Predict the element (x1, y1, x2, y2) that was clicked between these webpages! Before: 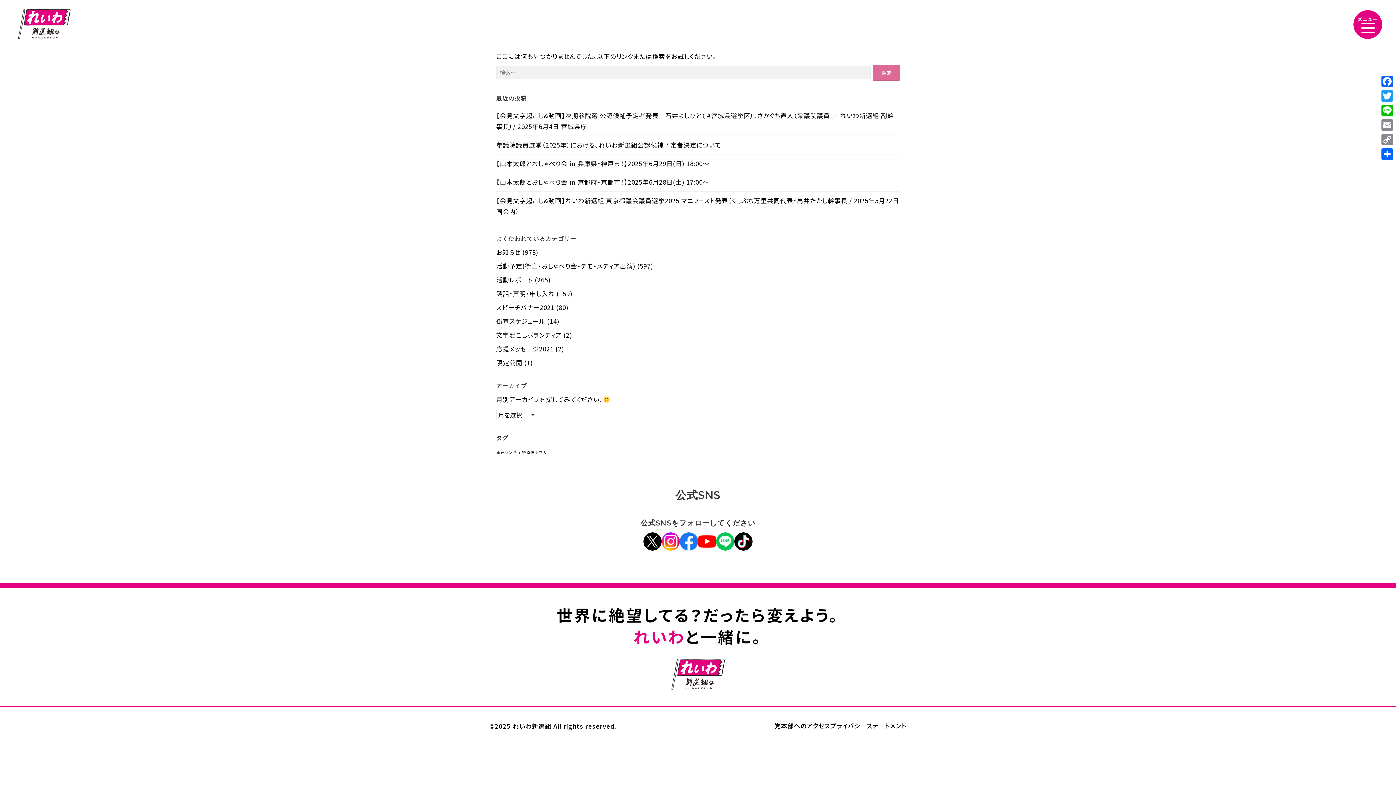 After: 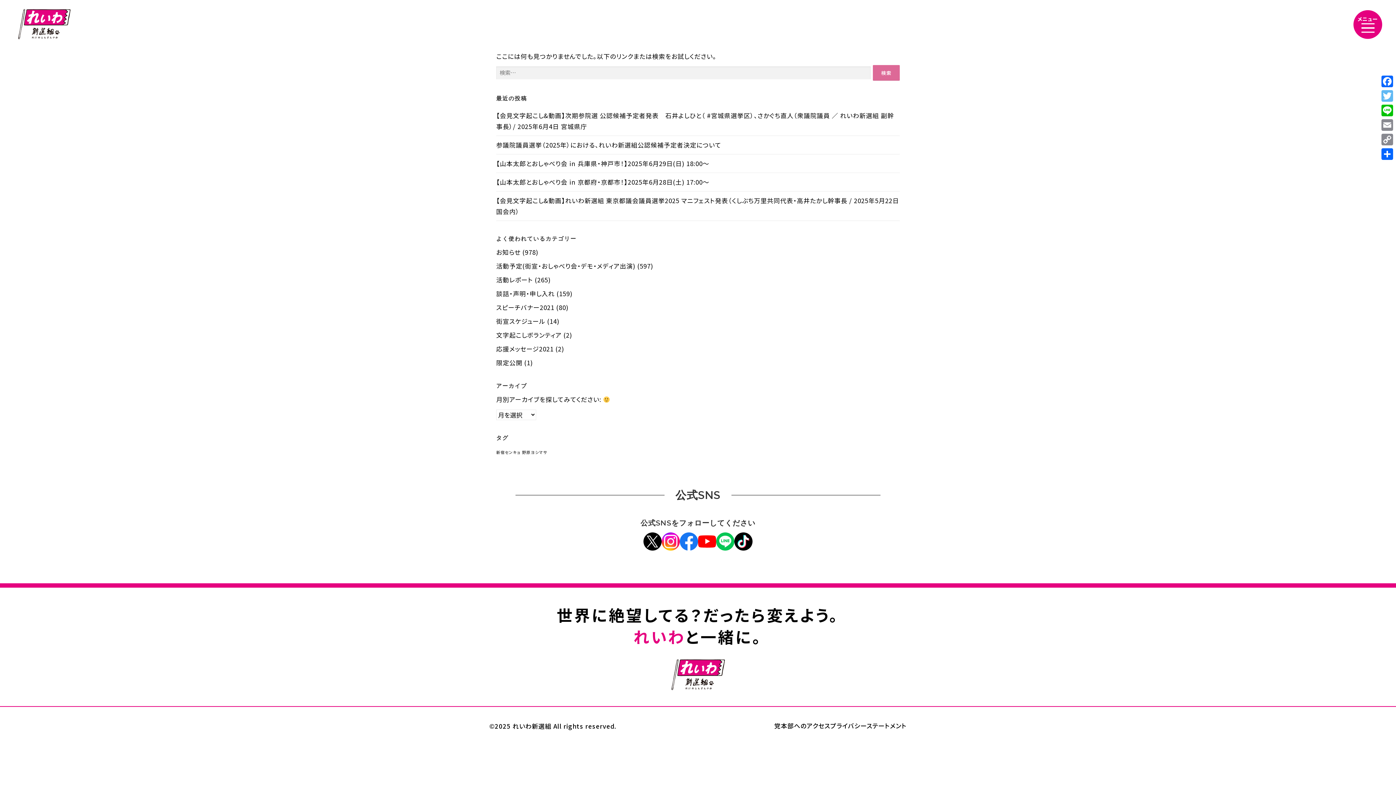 Action: label: Twitter bbox: (1380, 88, 1394, 103)